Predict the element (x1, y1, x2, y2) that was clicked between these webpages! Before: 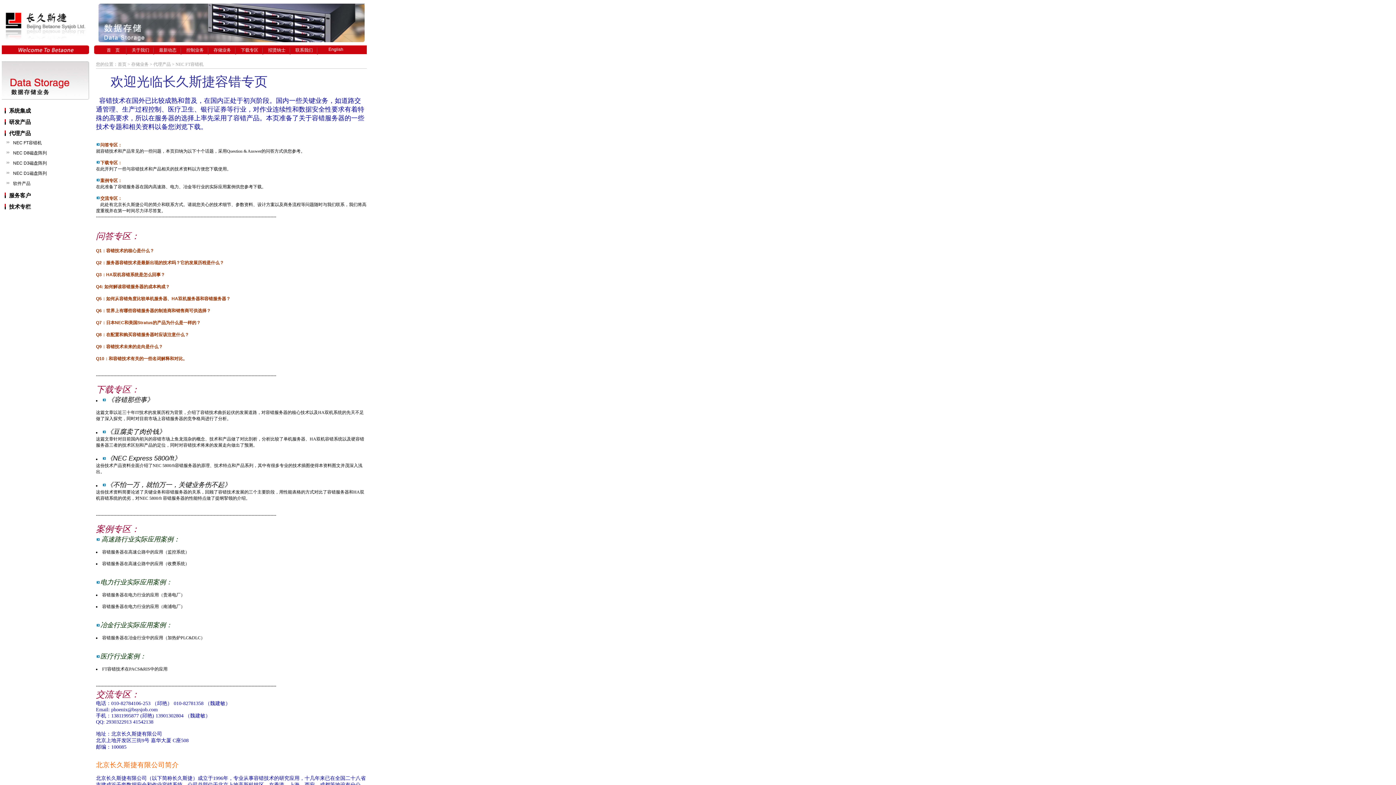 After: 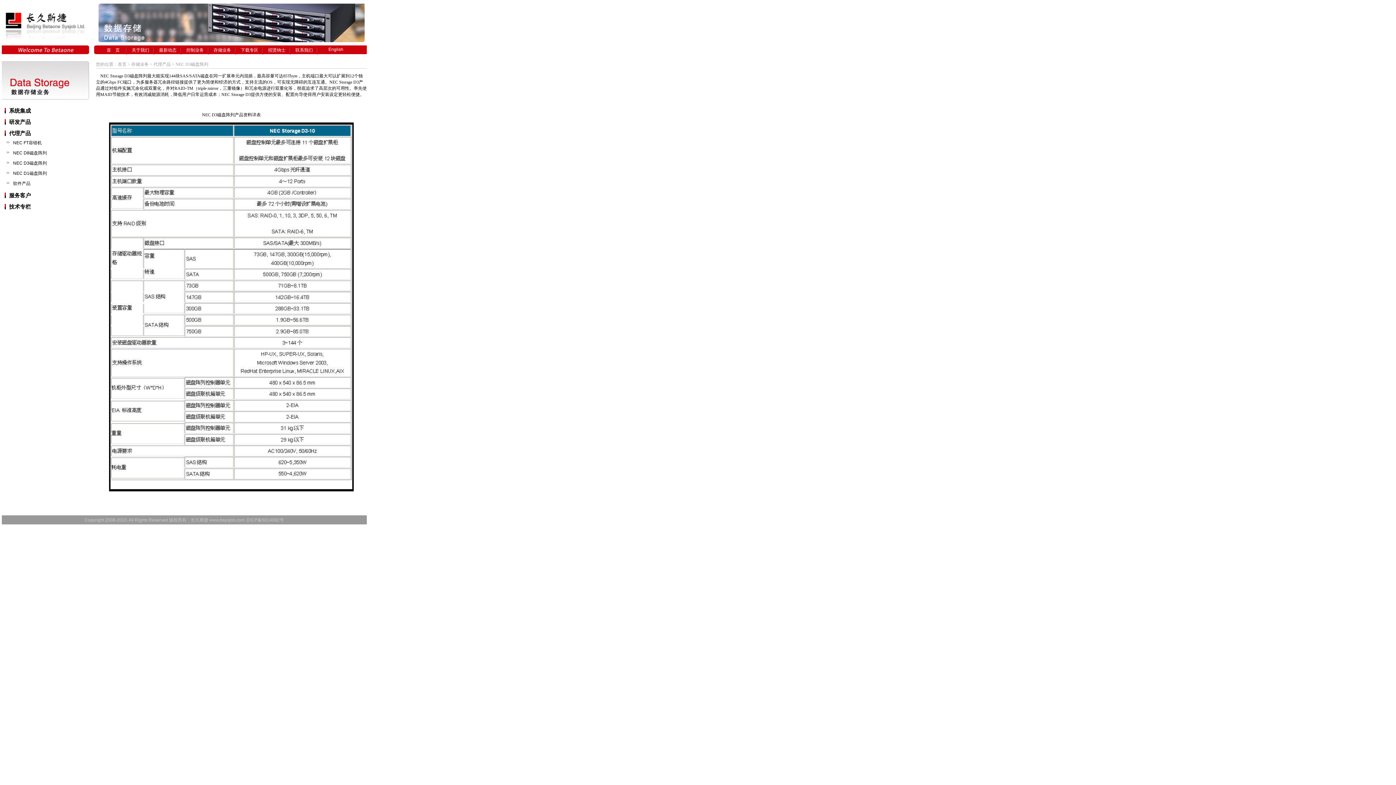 Action: bbox: (4, 157, 85, 167) label: NEC D3磁盘阵列